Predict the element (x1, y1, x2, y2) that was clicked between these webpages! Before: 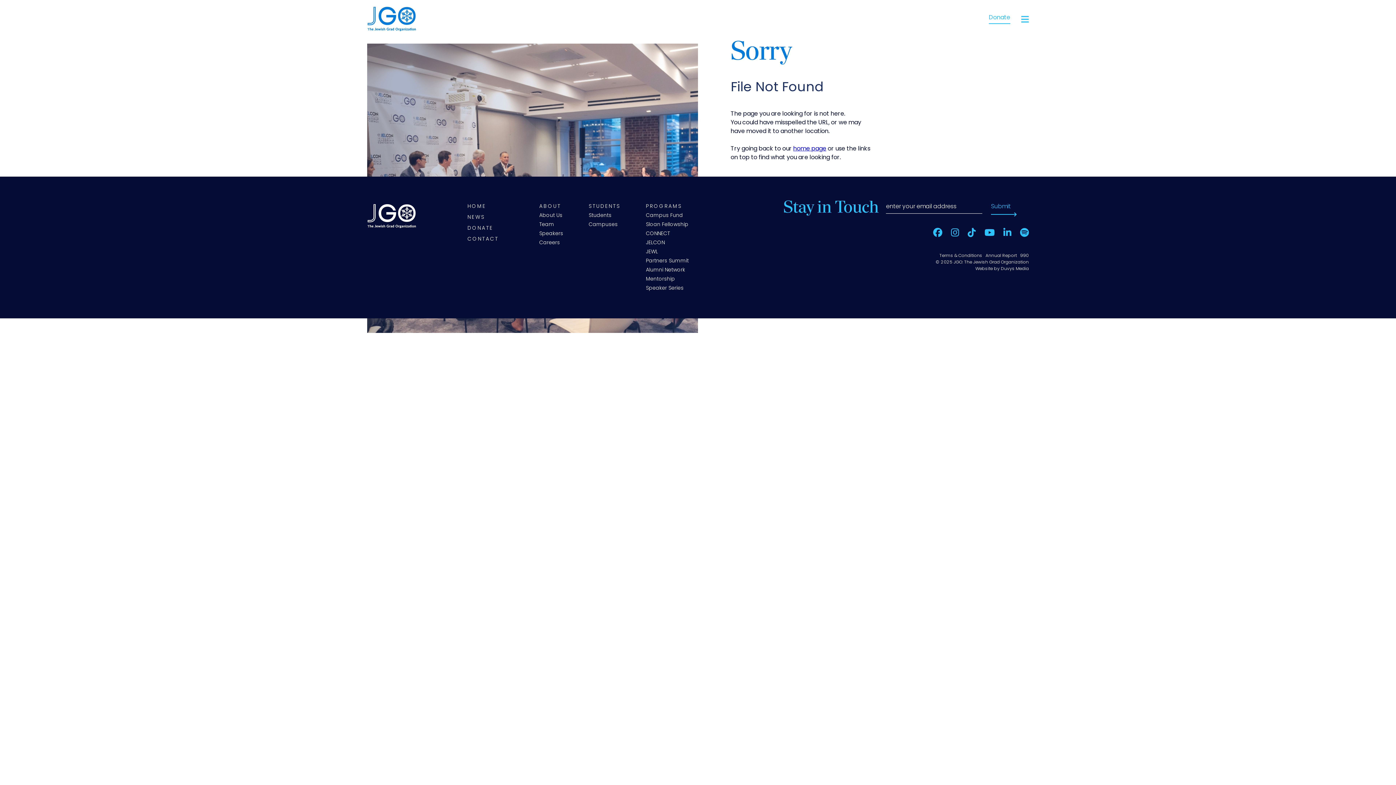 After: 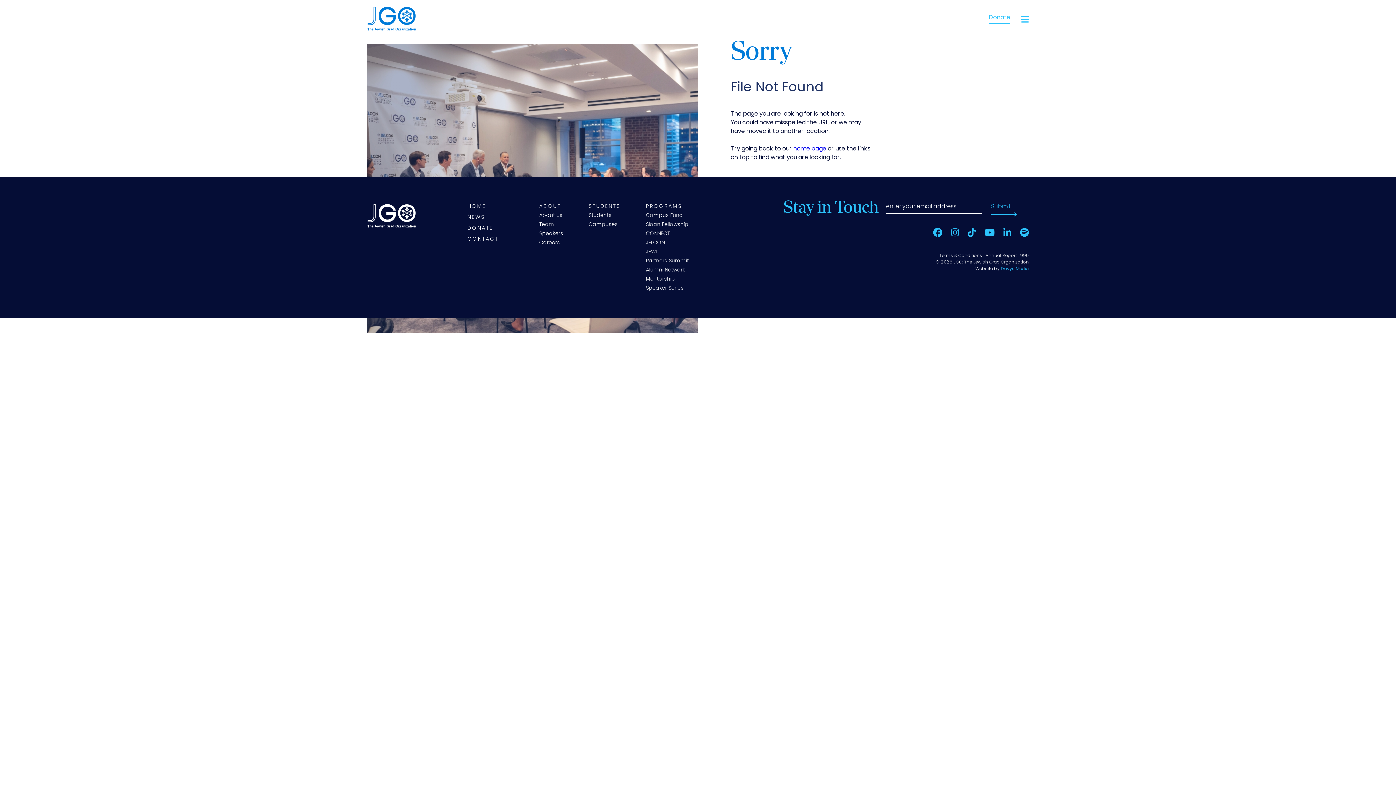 Action: label: Duvys Media bbox: (1001, 266, 1029, 271)